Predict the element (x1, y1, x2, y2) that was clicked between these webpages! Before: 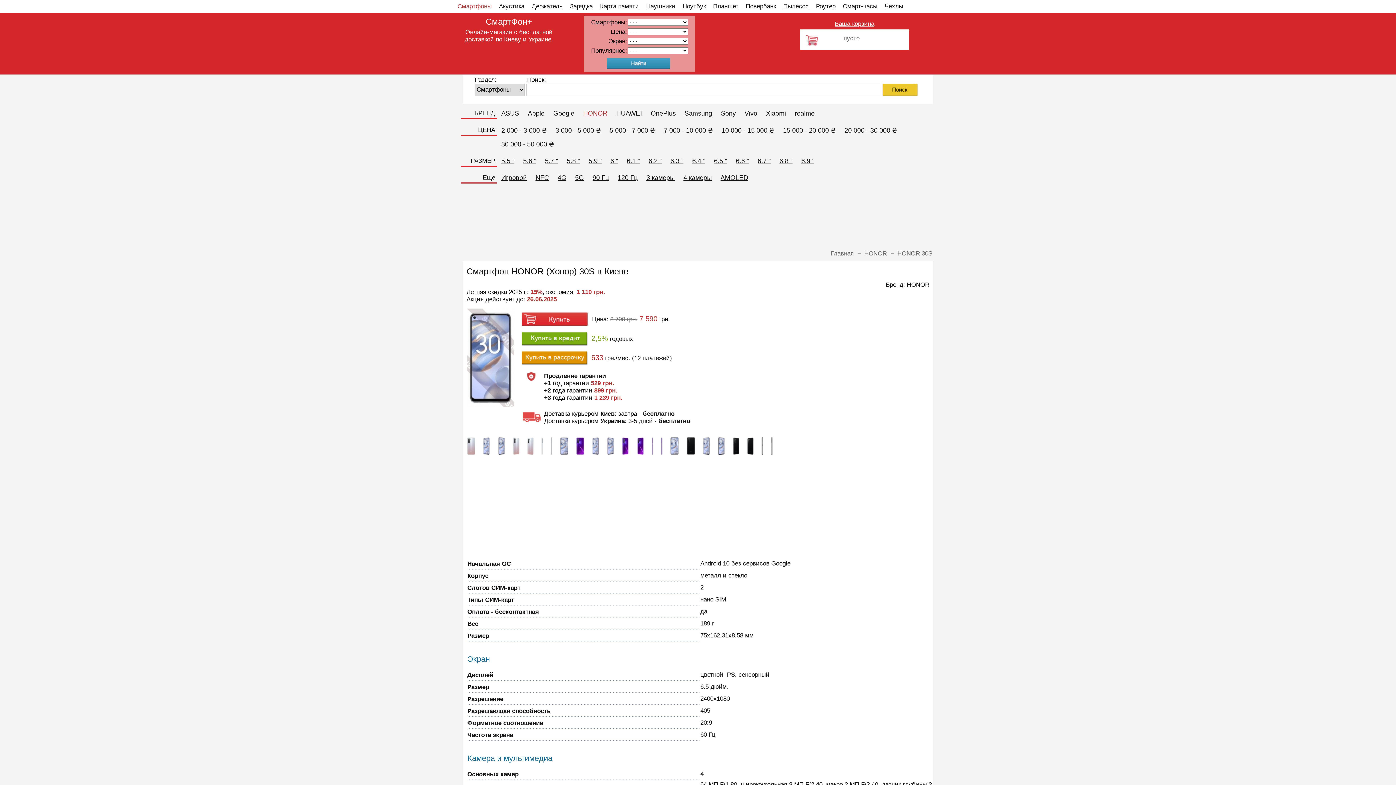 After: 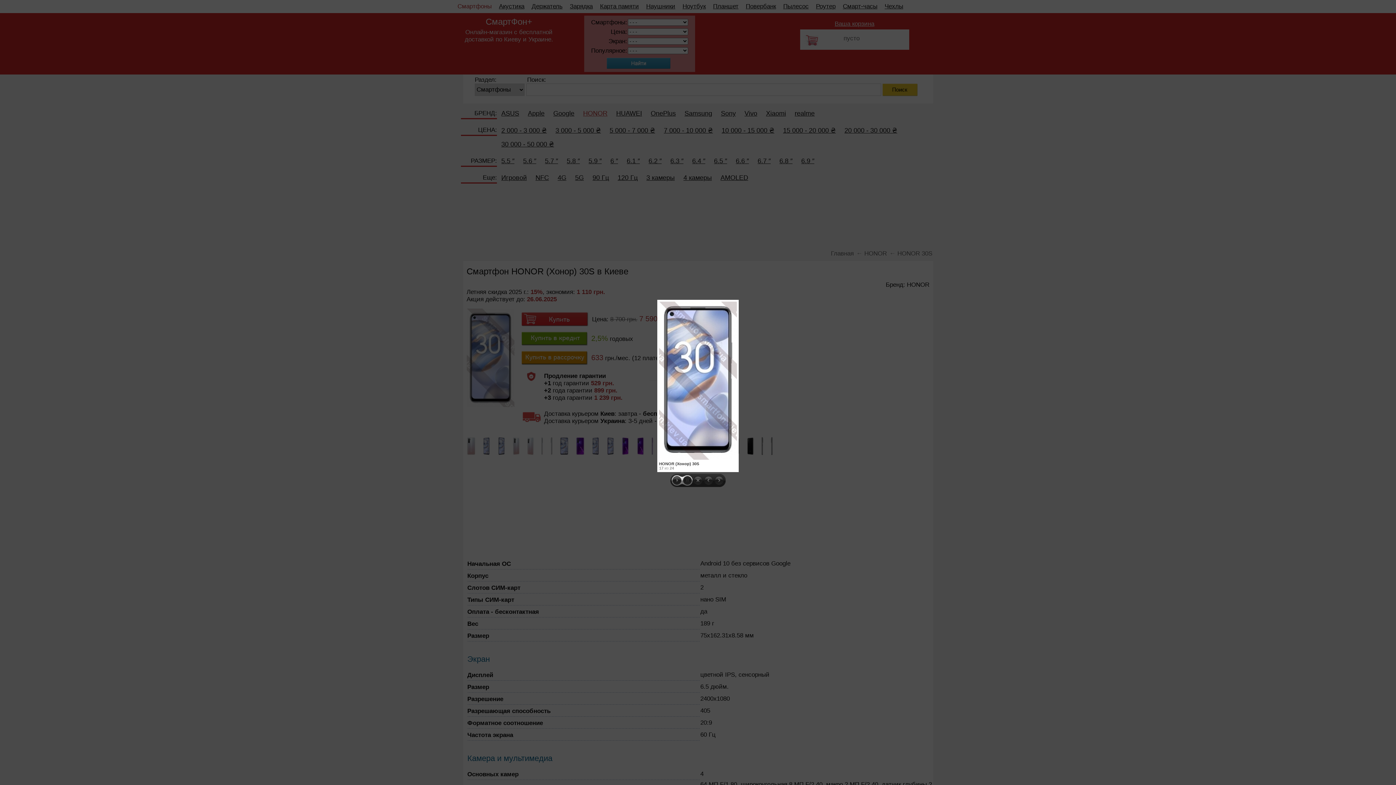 Action: bbox: (670, 450, 679, 457)